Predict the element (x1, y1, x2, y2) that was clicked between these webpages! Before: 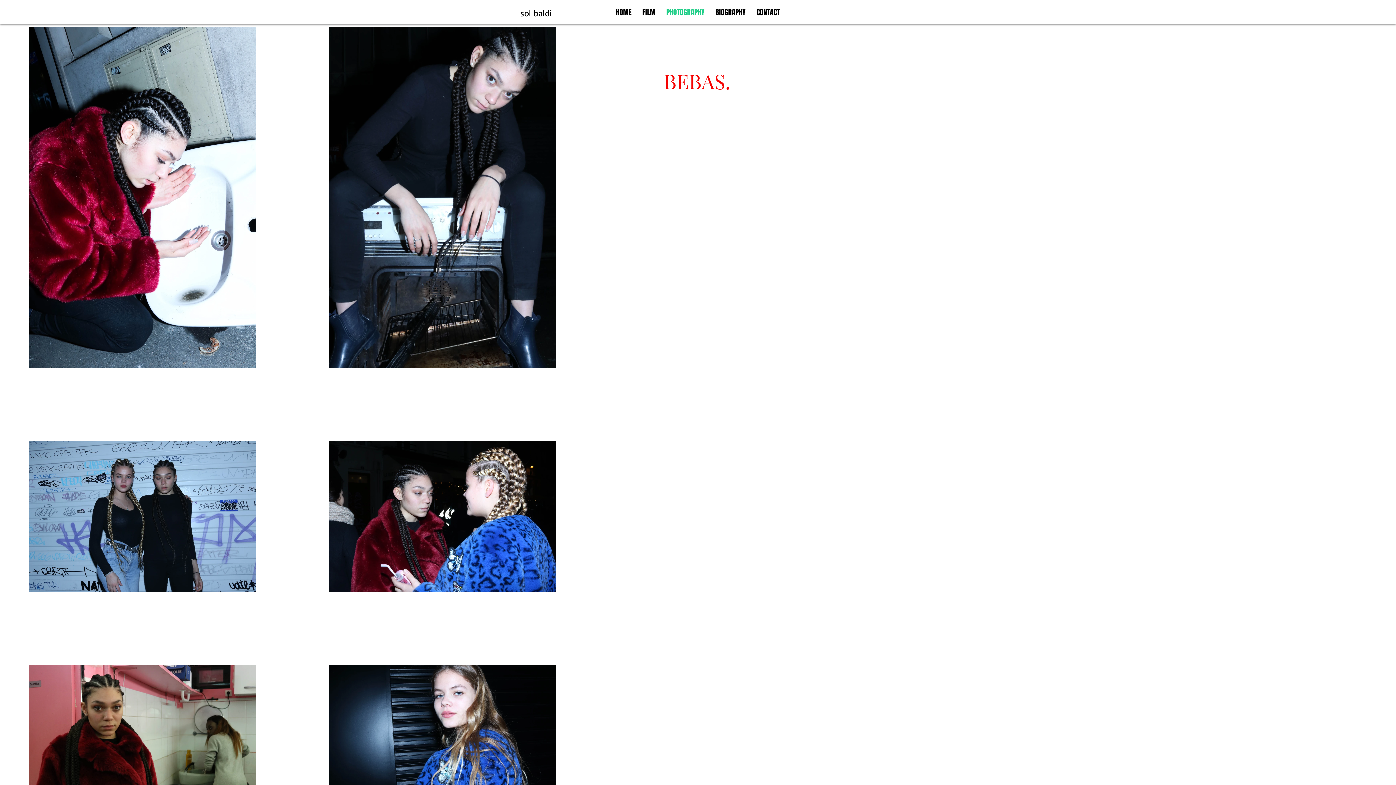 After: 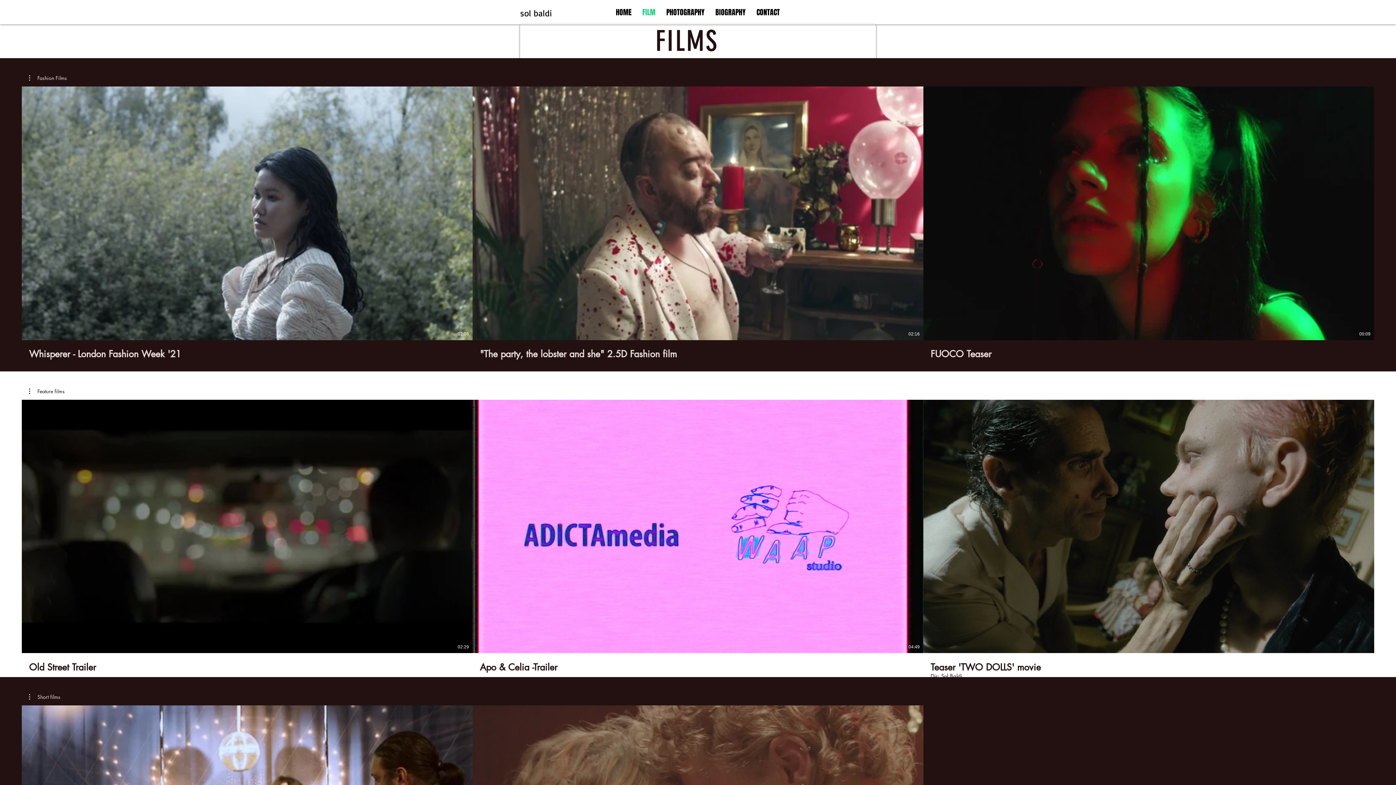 Action: bbox: (637, 3, 661, 21) label: FILM